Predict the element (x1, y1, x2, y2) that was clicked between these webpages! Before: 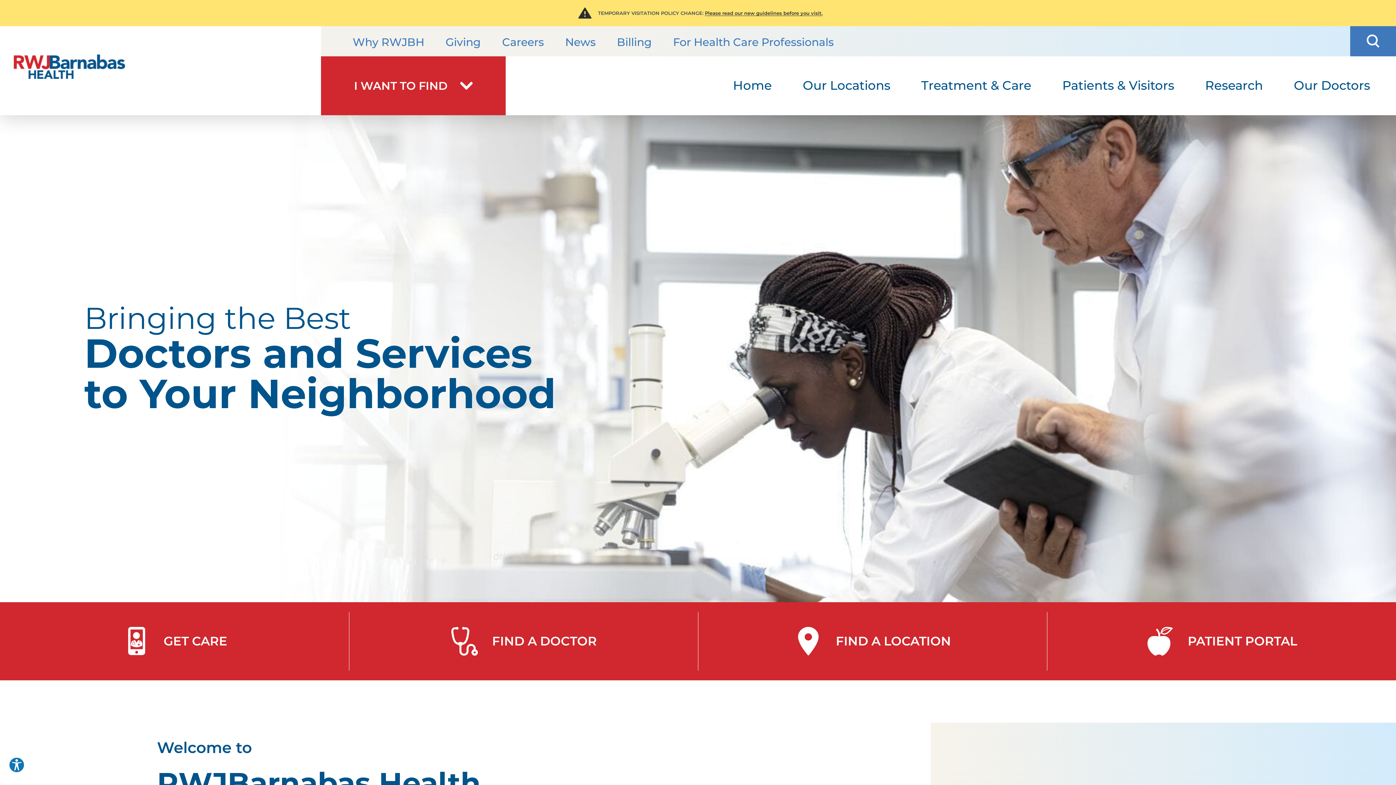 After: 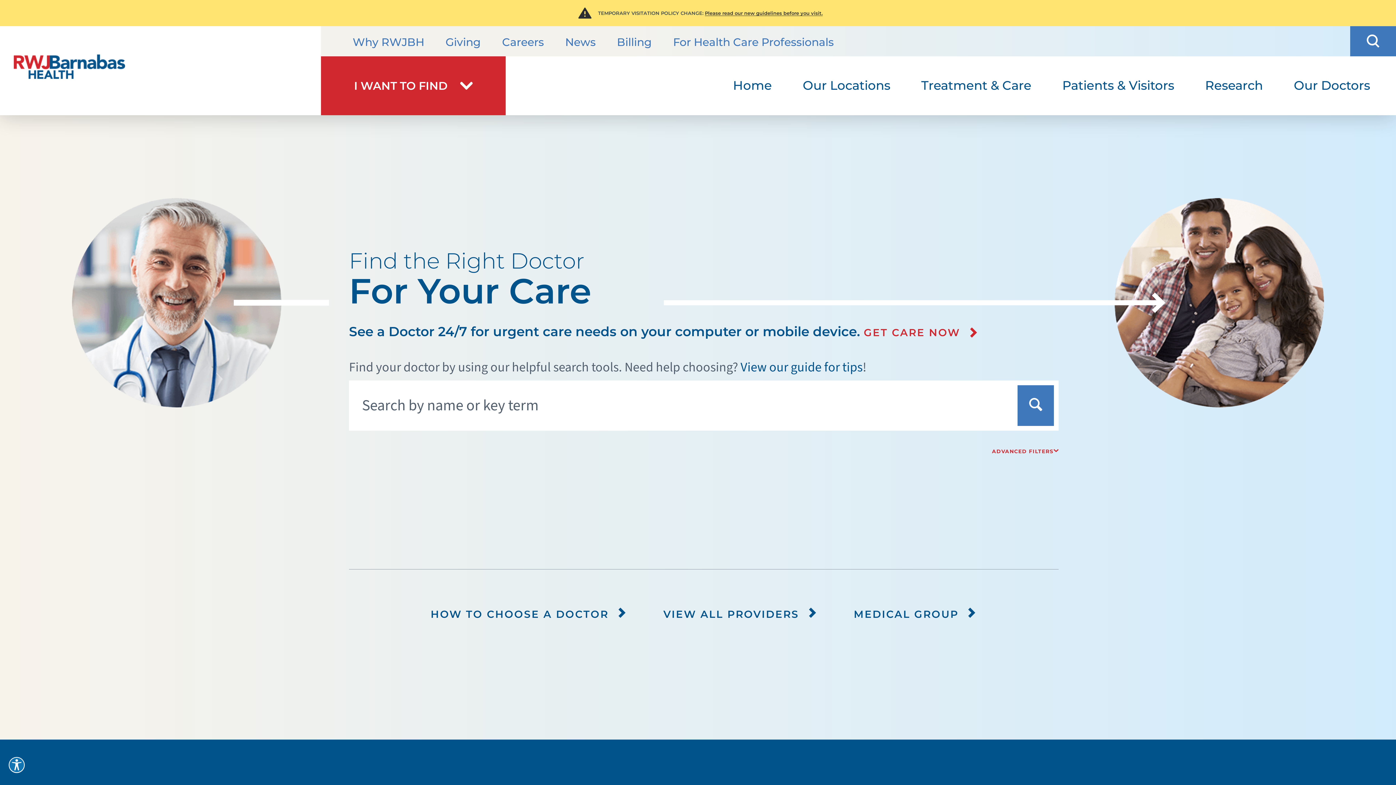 Action: label: FIND A DOCTOR bbox: (384, 627, 663, 656)